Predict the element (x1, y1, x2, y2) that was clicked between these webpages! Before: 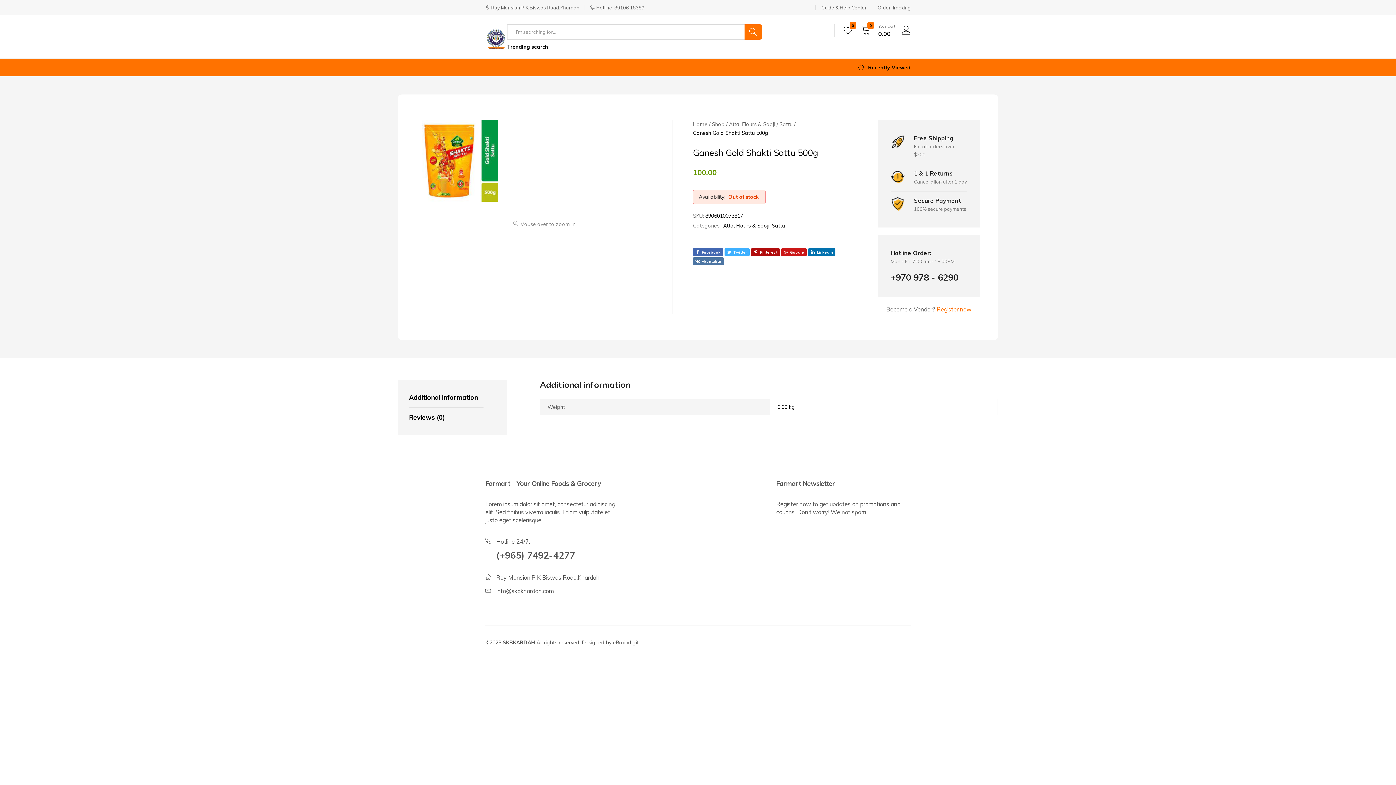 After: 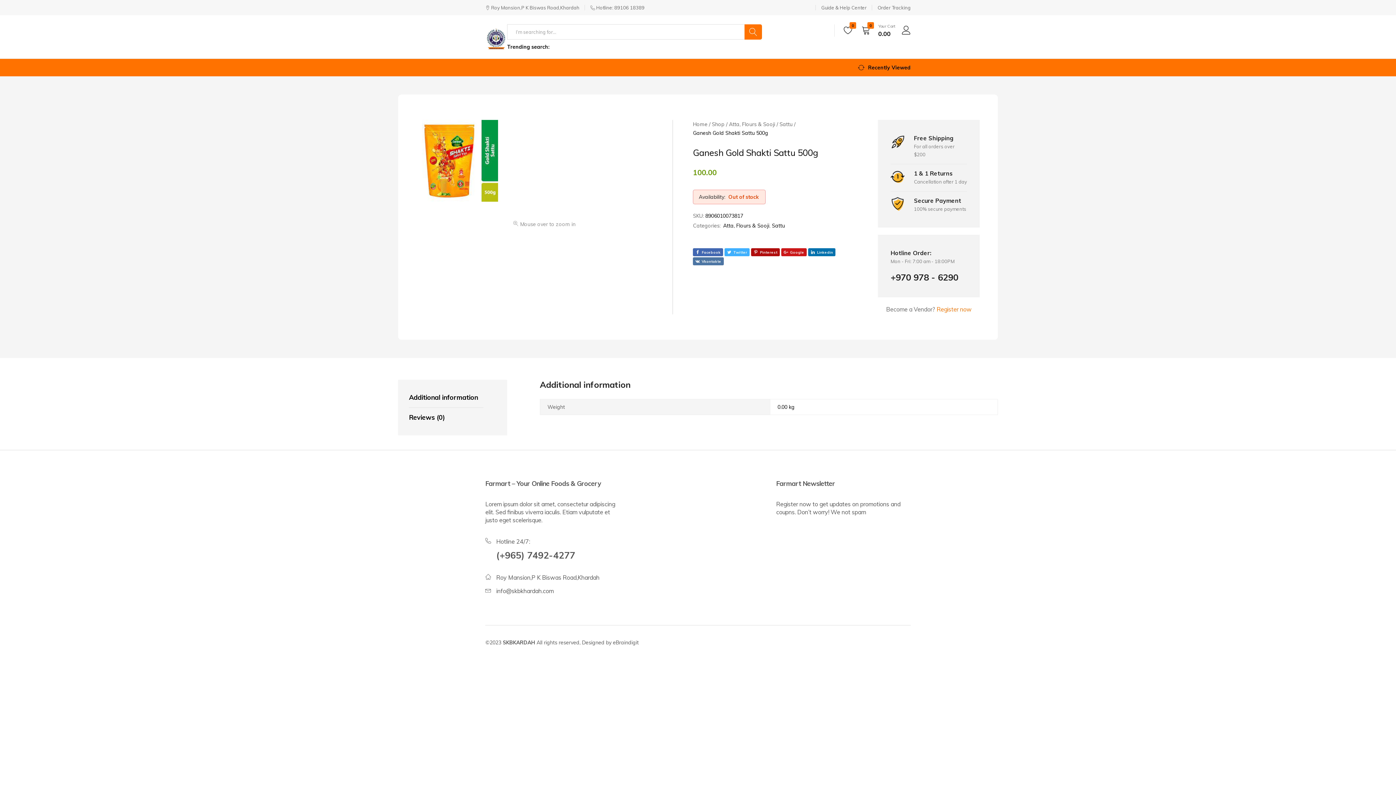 Action: bbox: (751, 248, 780, 256) label: Pinterest